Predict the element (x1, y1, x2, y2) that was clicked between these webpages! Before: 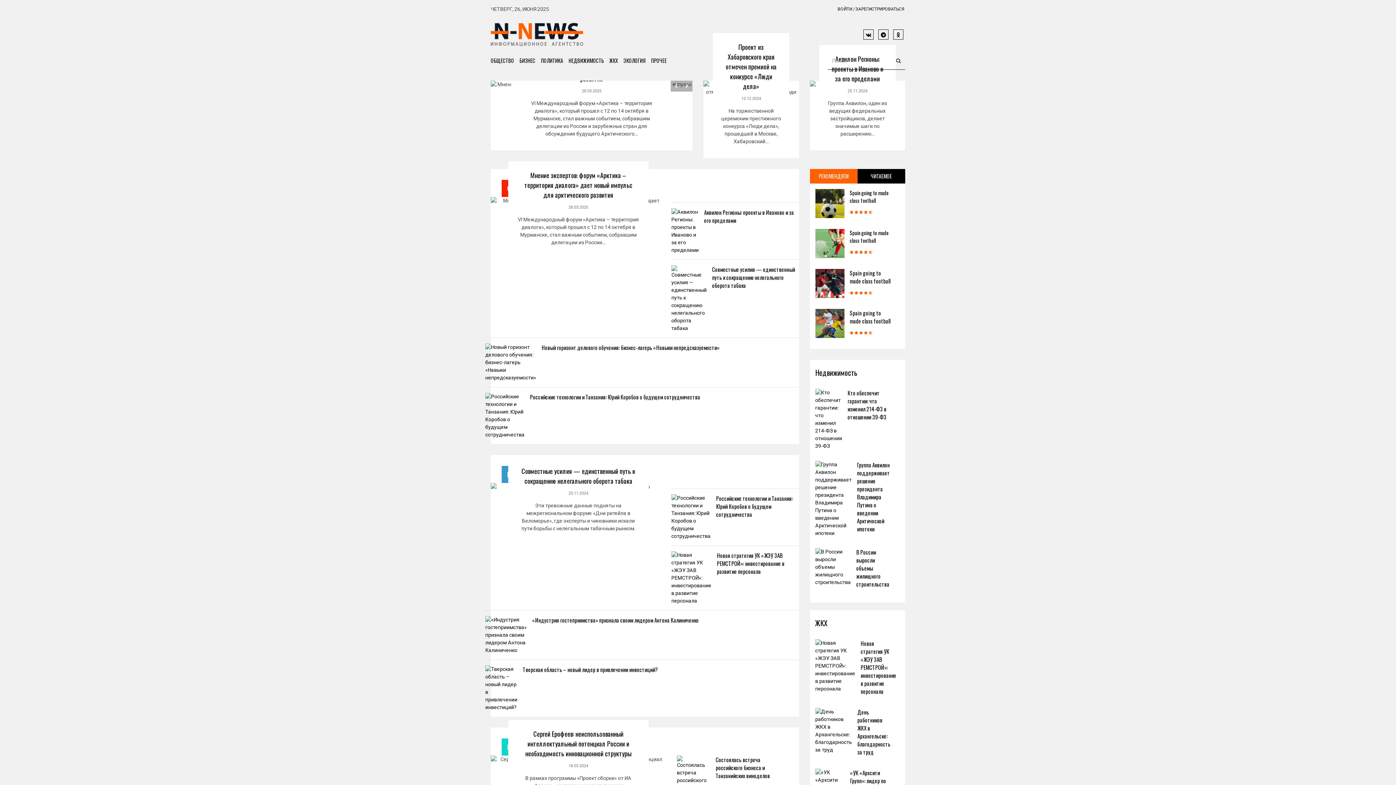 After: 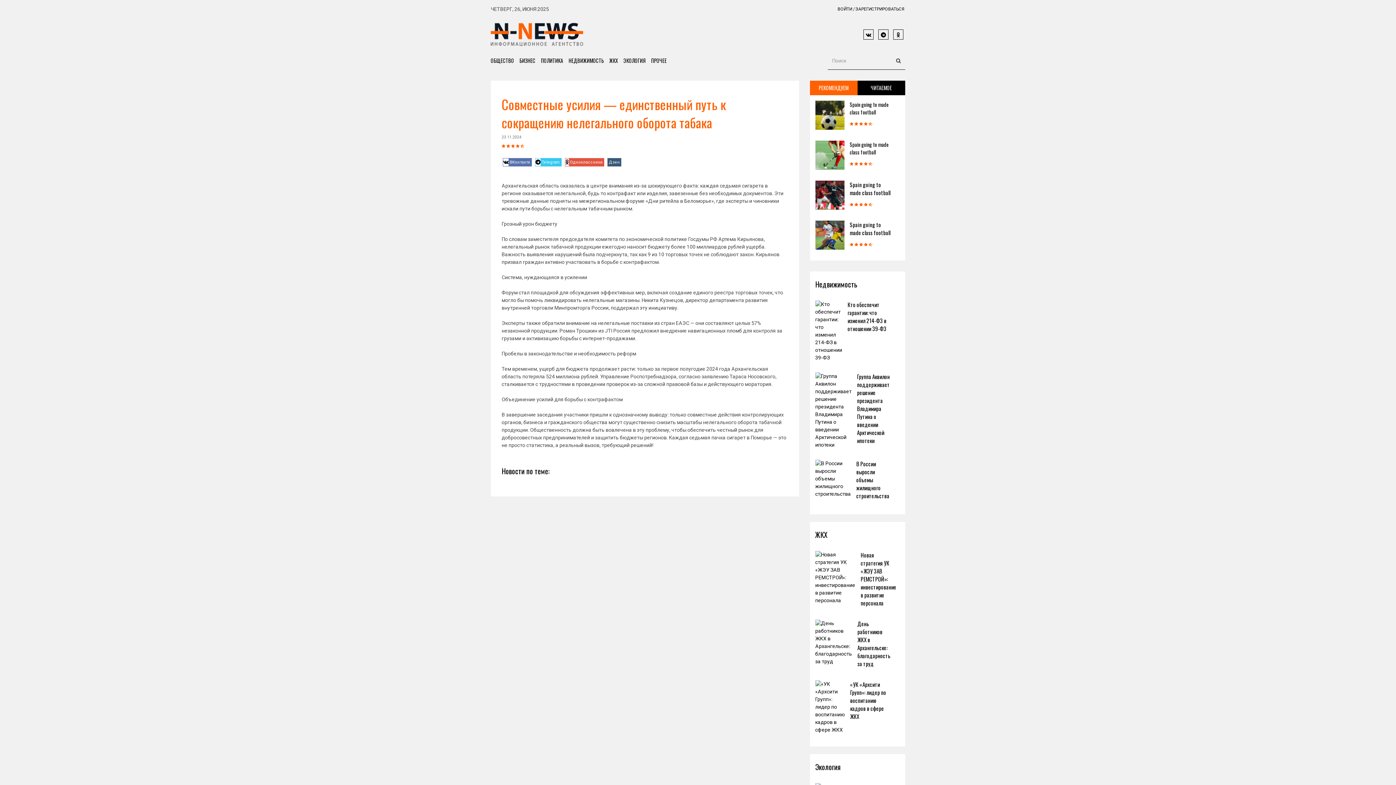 Action: bbox: (671, 265, 706, 332)